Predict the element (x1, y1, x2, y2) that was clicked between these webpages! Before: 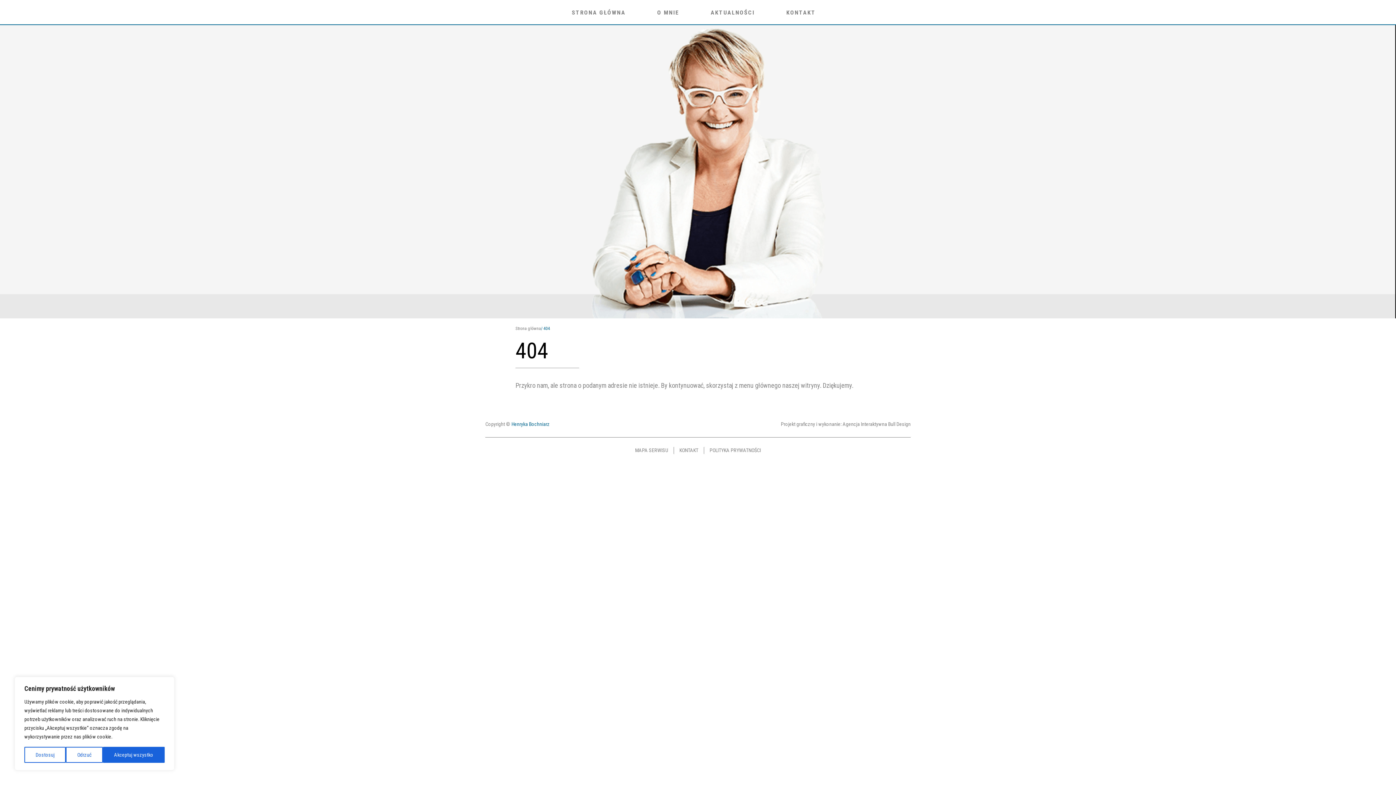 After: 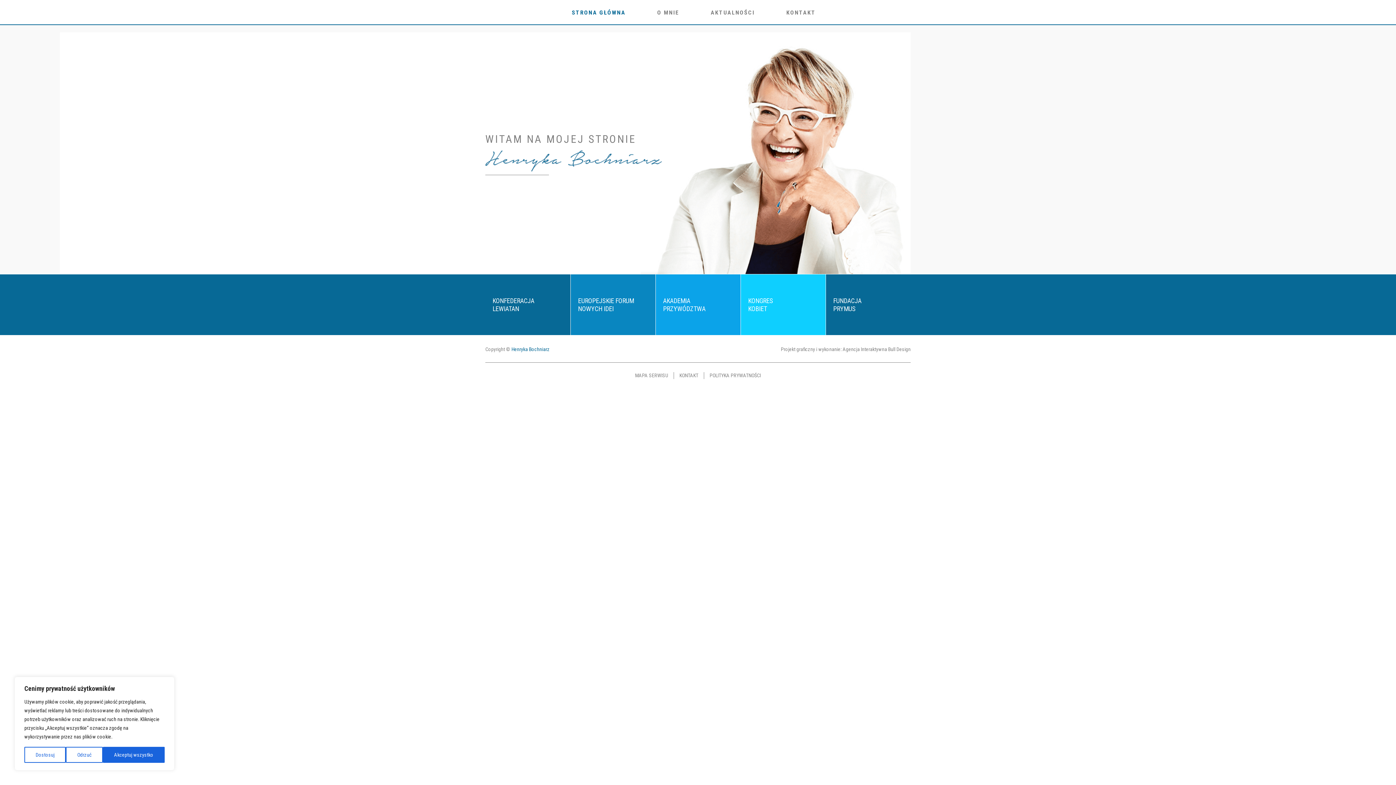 Action: label: Strona główna bbox: (515, 326, 541, 331)